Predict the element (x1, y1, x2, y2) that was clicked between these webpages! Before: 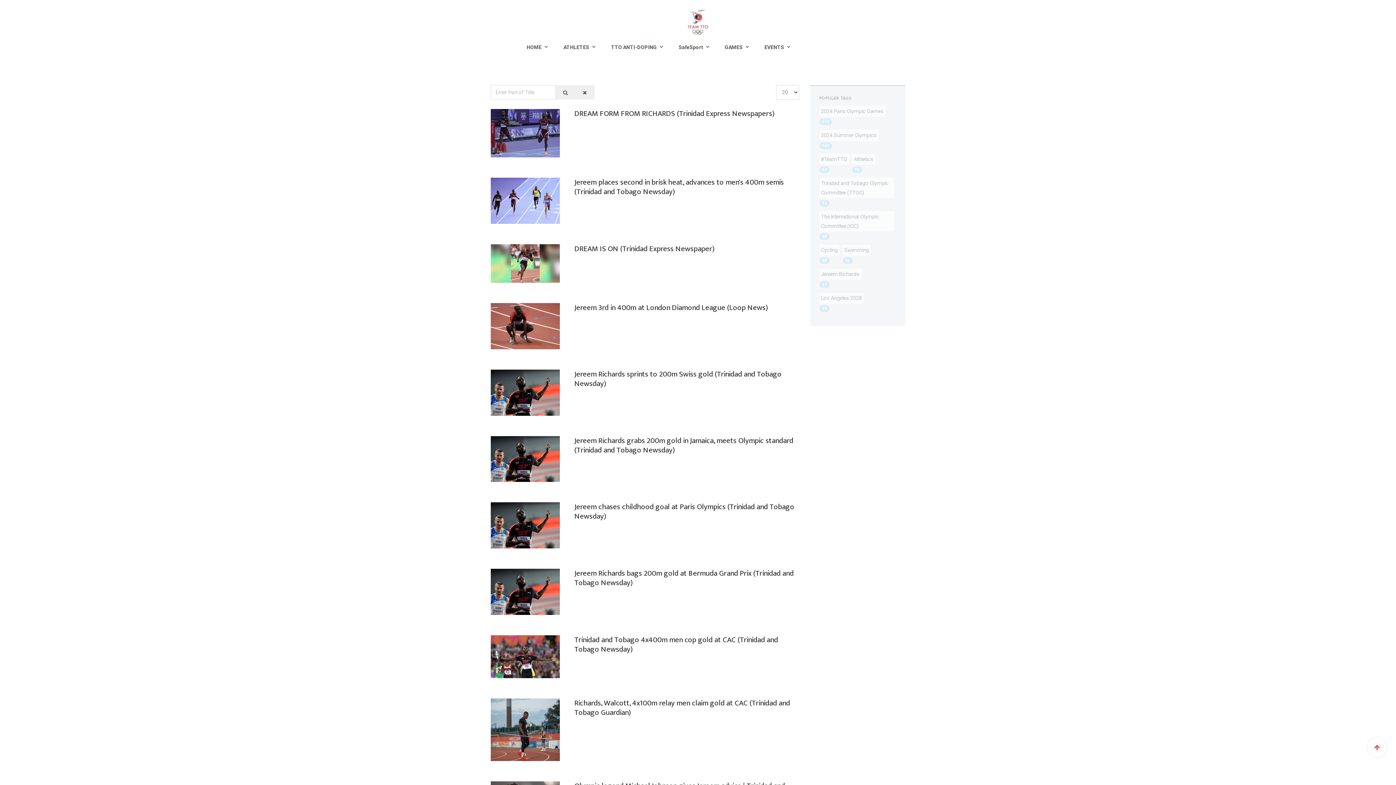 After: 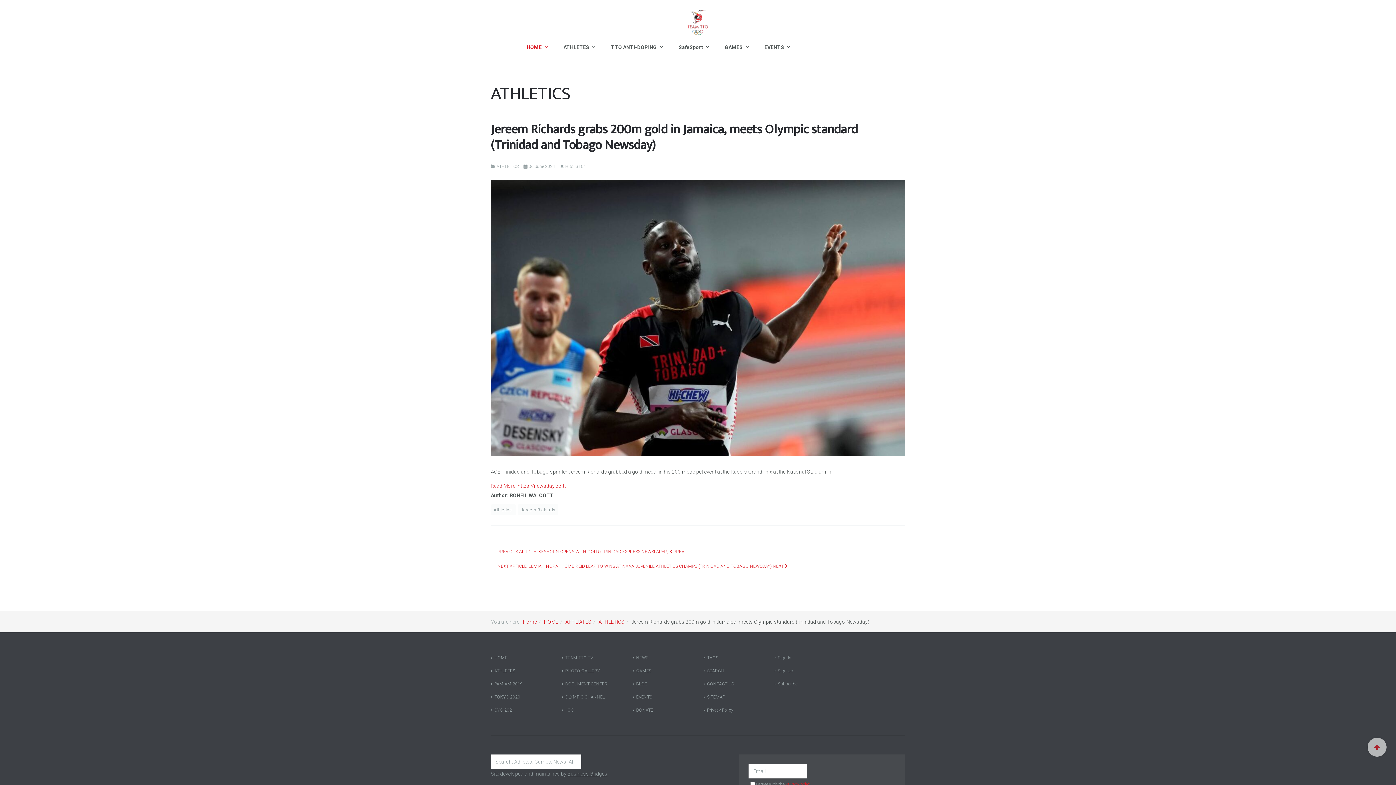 Action: label: Jereem Richards grabs 200m gold in Jamaica, meets Olympic standard (Trinidad and Tobago Newsday) bbox: (574, 434, 793, 456)